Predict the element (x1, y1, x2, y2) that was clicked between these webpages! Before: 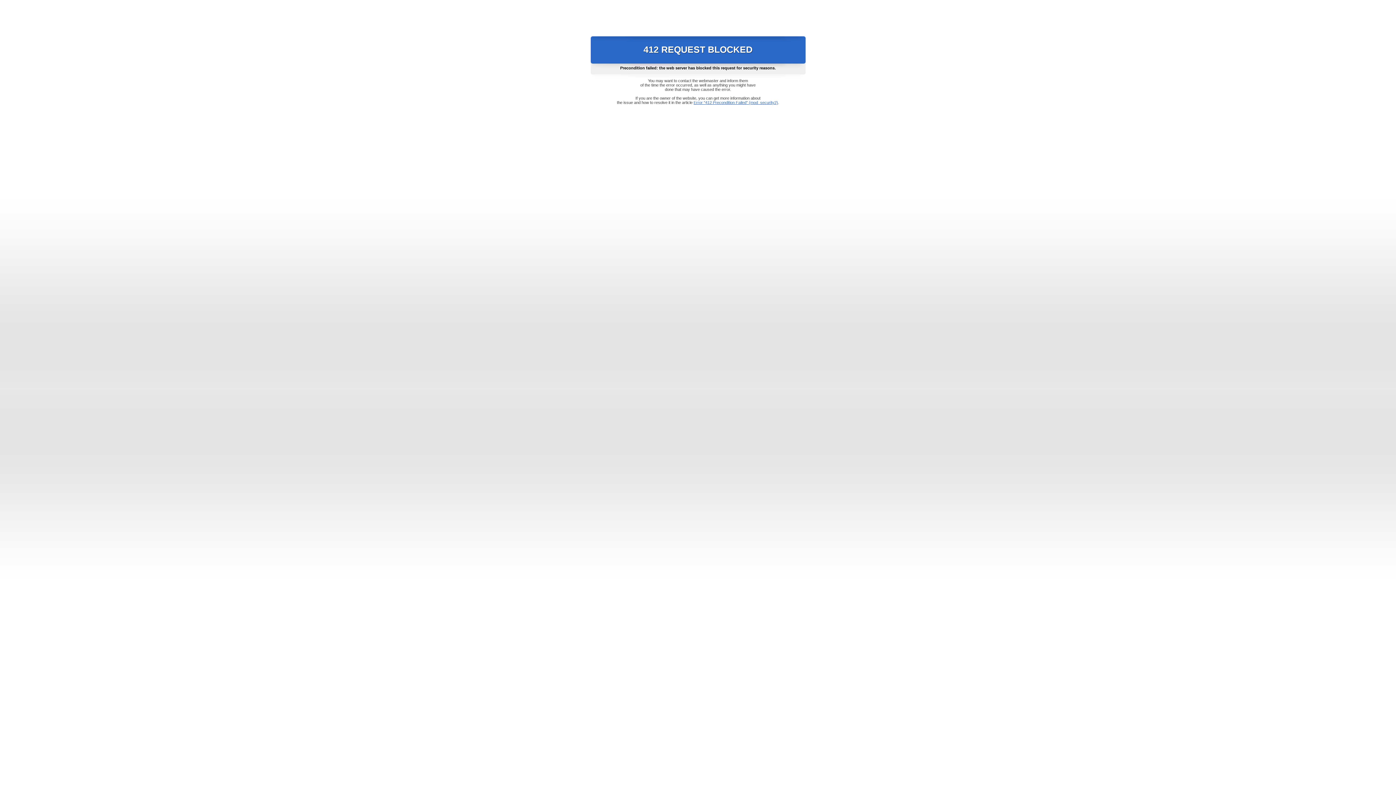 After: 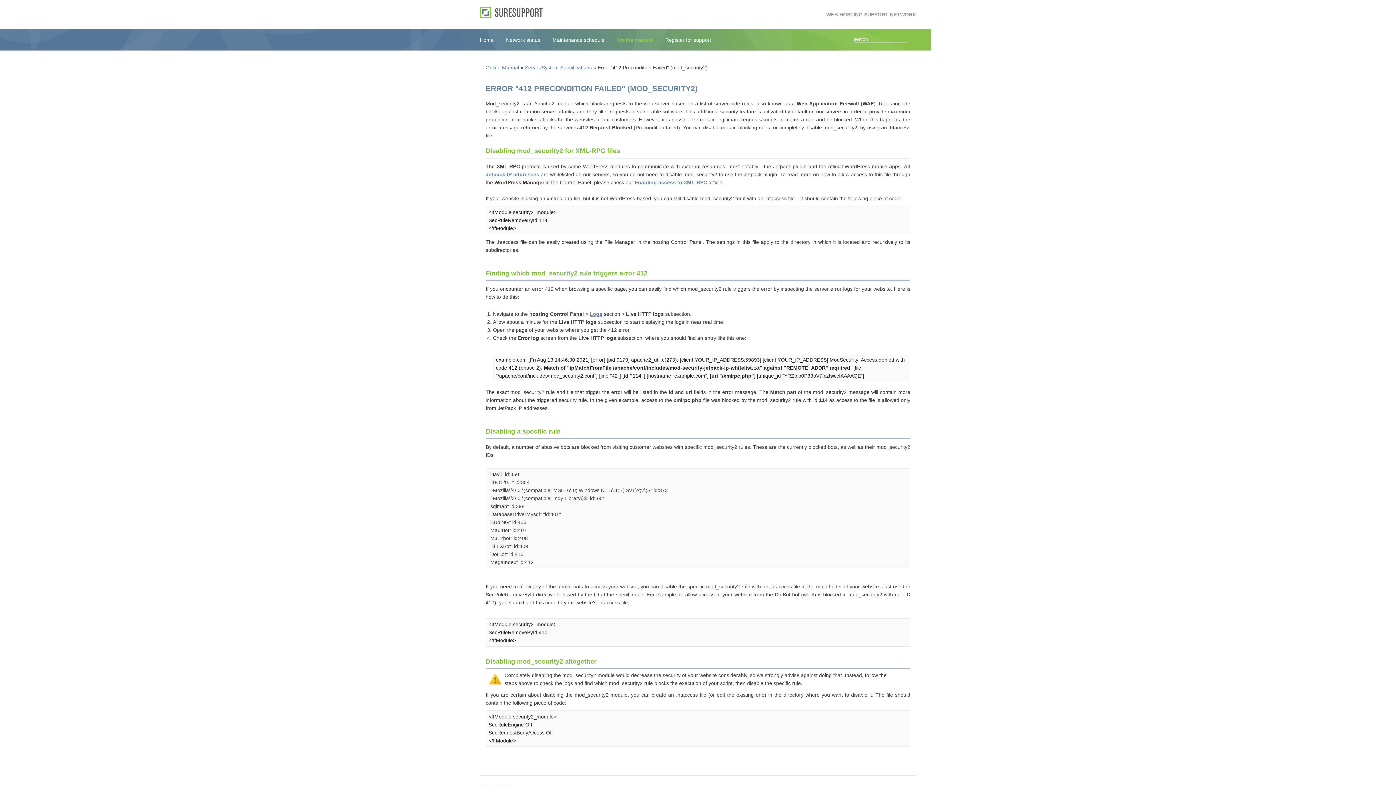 Action: label: Error "412 Precondition Failed" (mod_security2) bbox: (693, 100, 778, 104)